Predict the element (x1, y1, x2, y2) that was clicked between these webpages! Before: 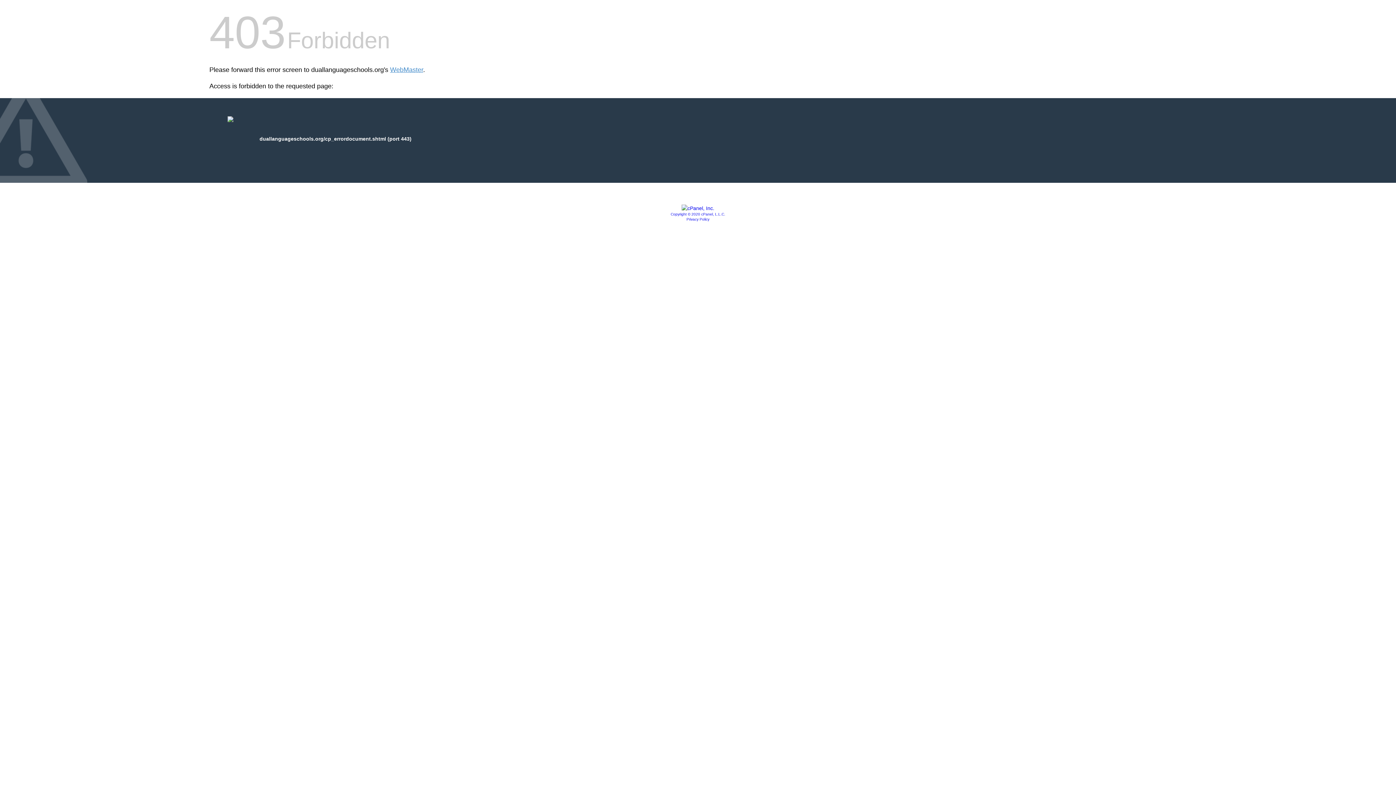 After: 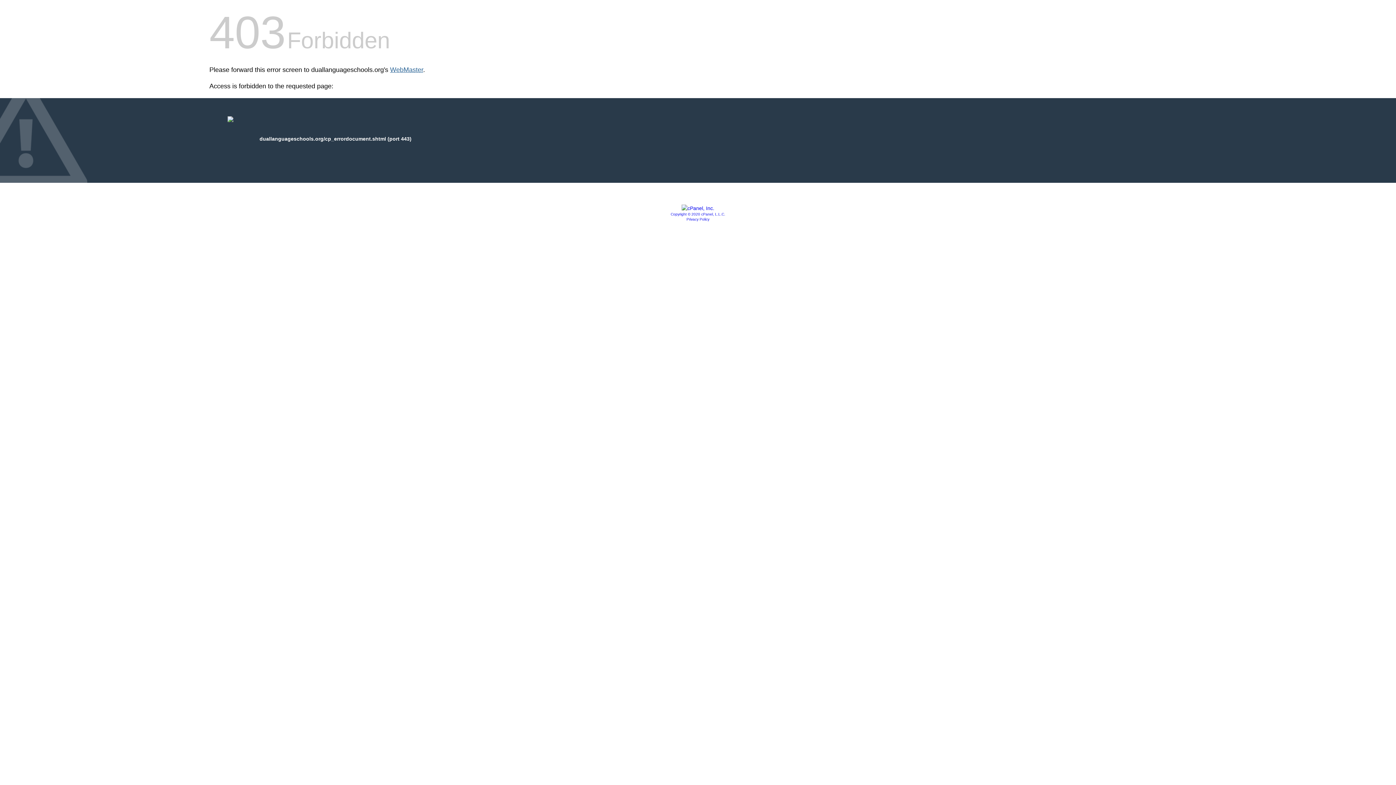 Action: label: WebMaster bbox: (390, 66, 423, 73)